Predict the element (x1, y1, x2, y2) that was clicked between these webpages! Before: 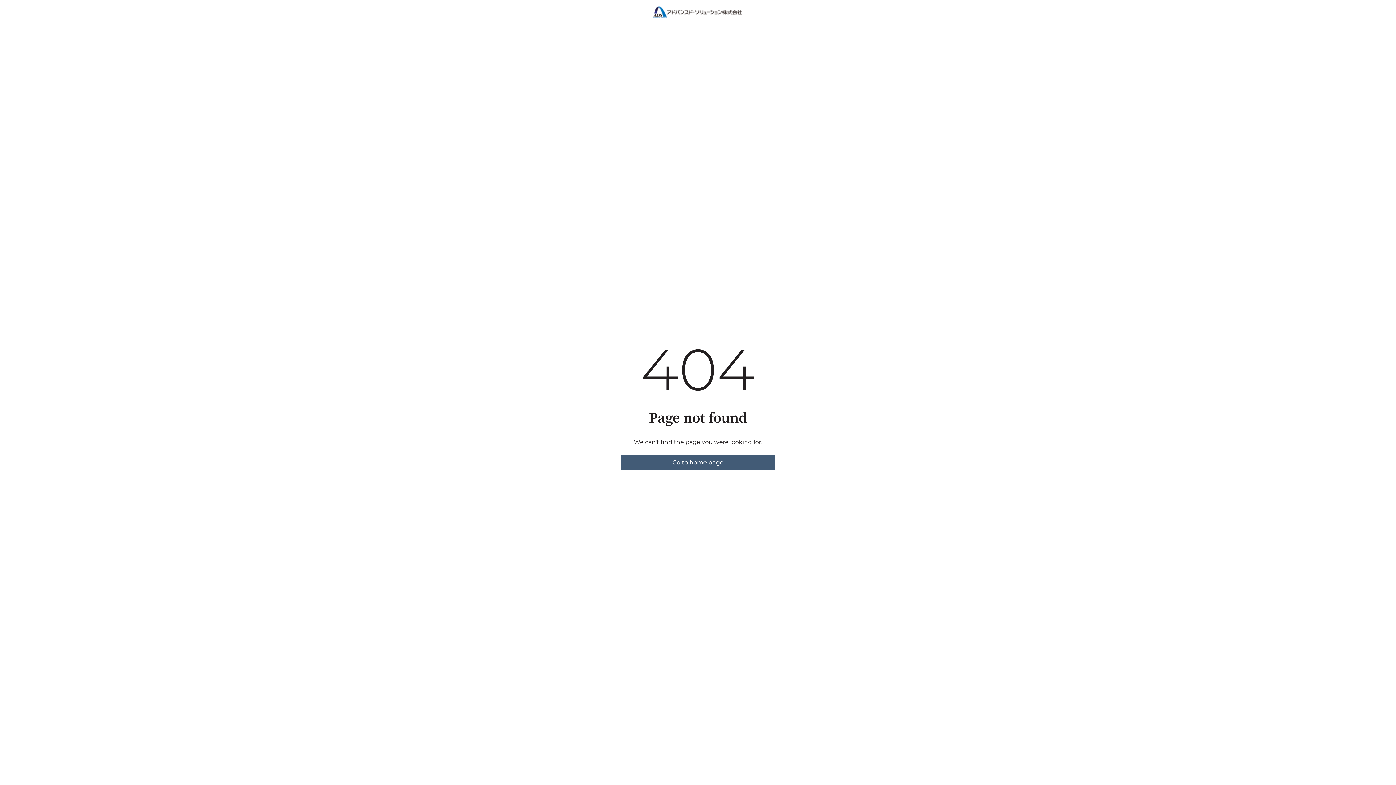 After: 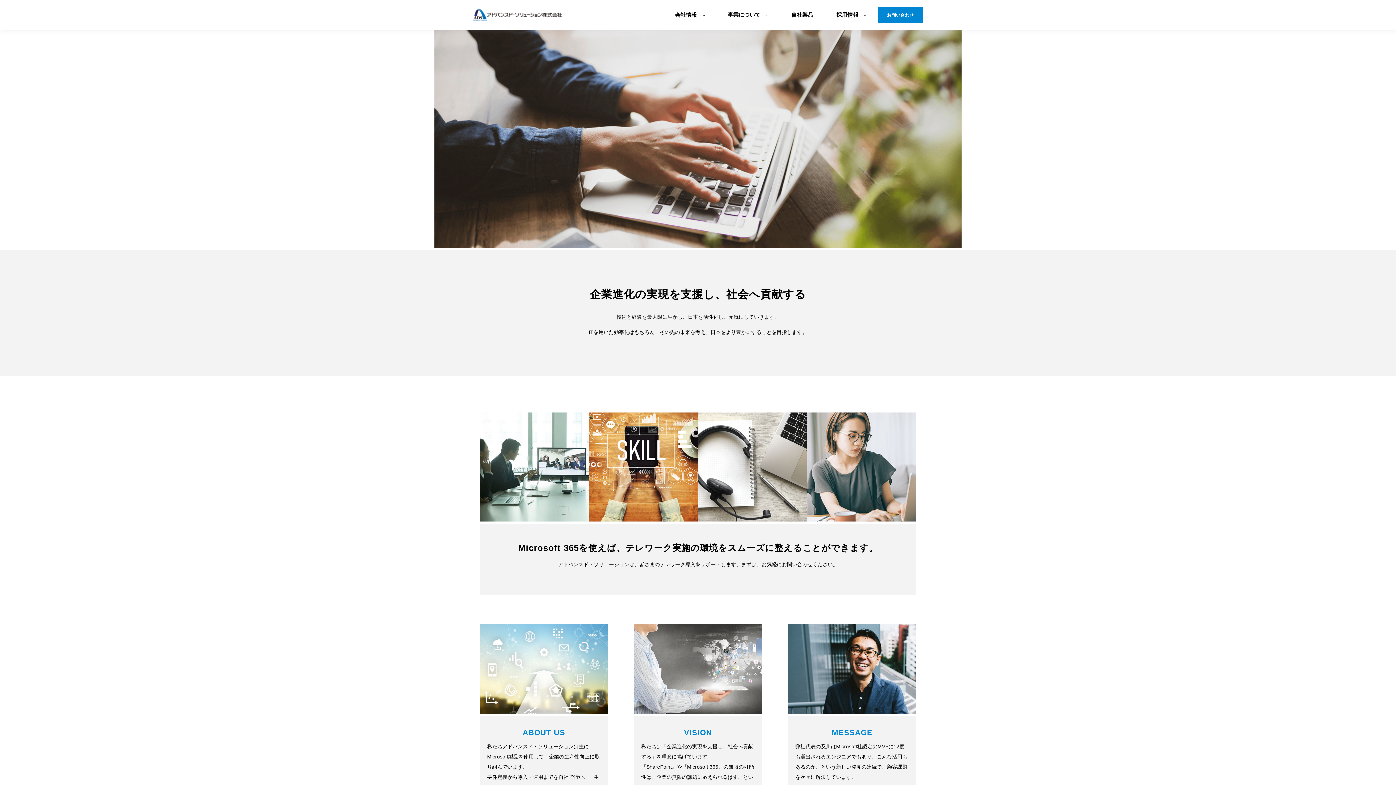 Action: label: Go to home page bbox: (620, 455, 775, 470)